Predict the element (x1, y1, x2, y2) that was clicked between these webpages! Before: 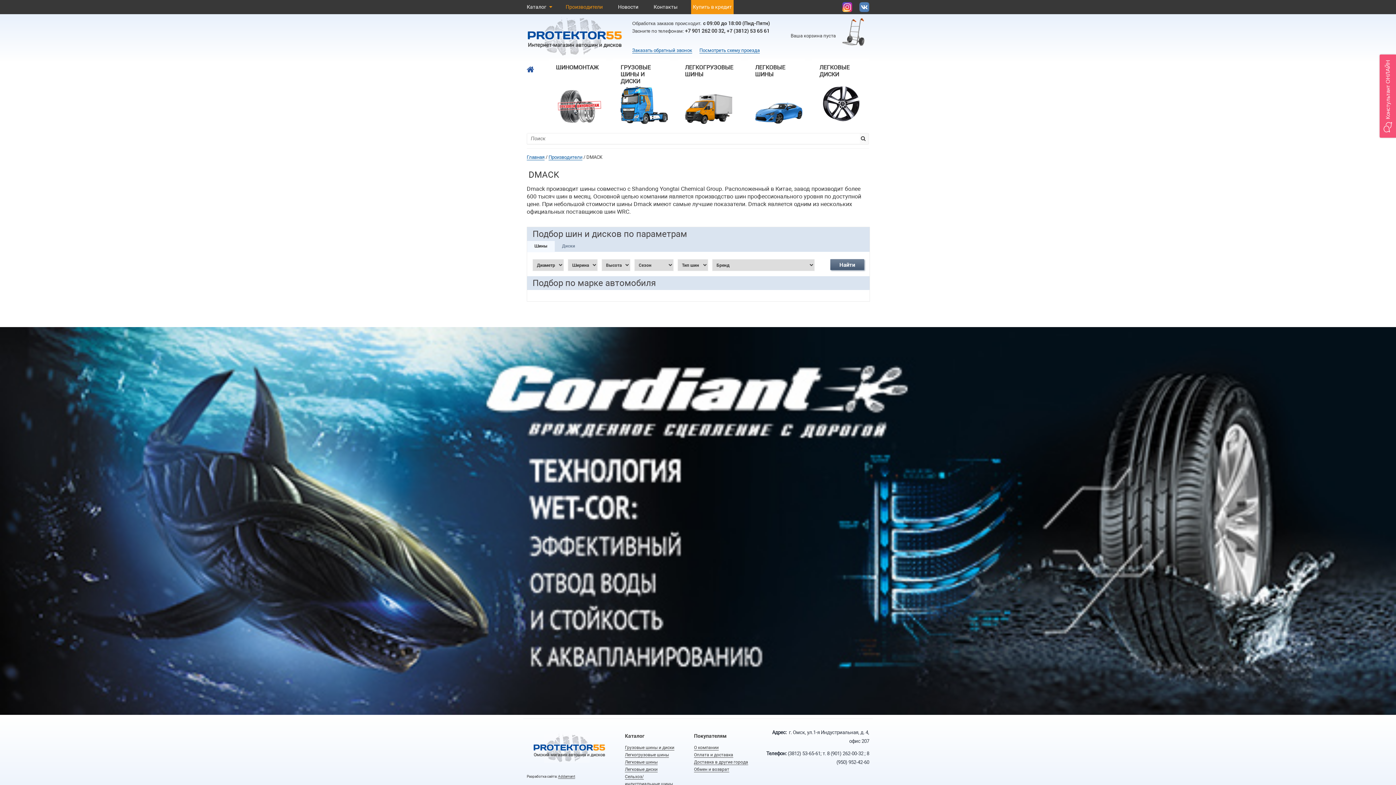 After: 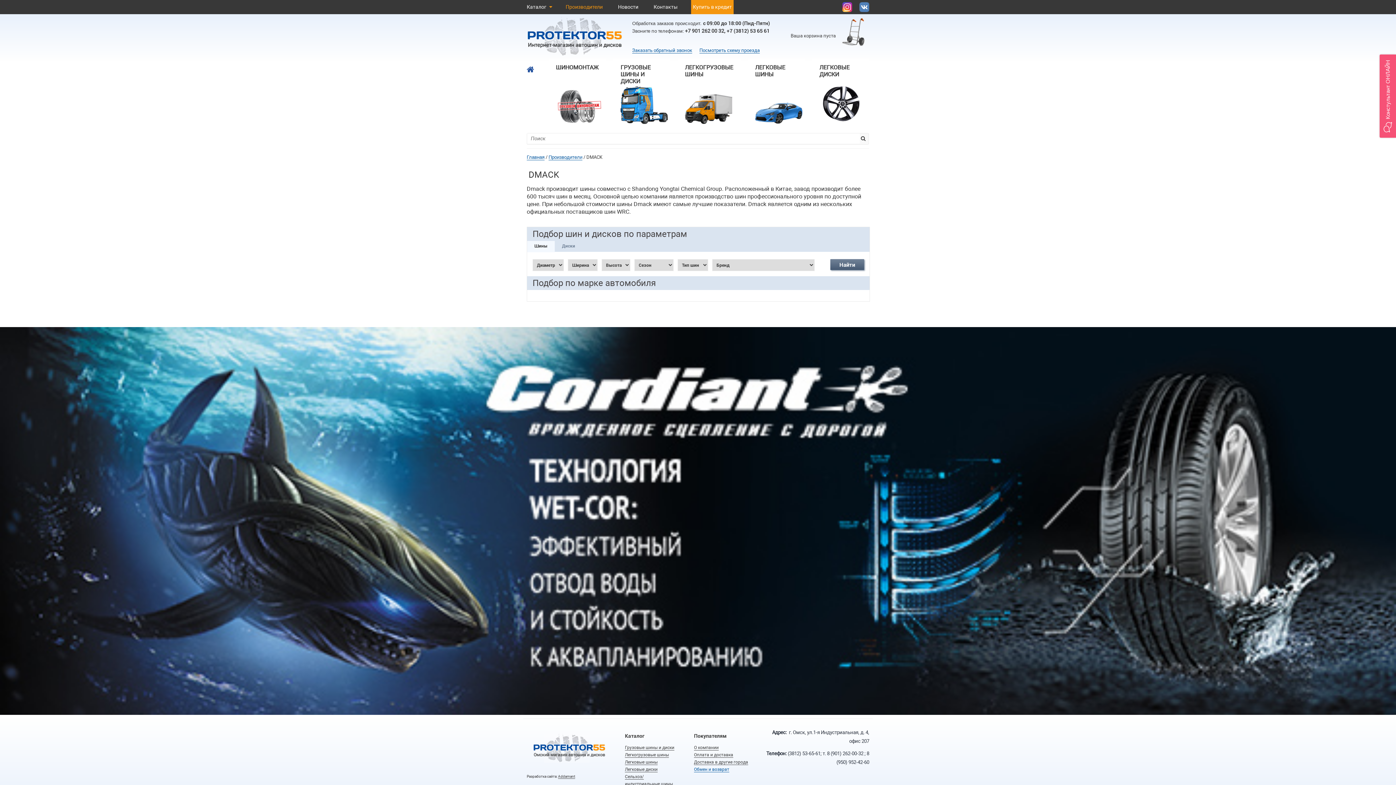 Action: label: Обмен и возврат bbox: (694, 767, 729, 772)